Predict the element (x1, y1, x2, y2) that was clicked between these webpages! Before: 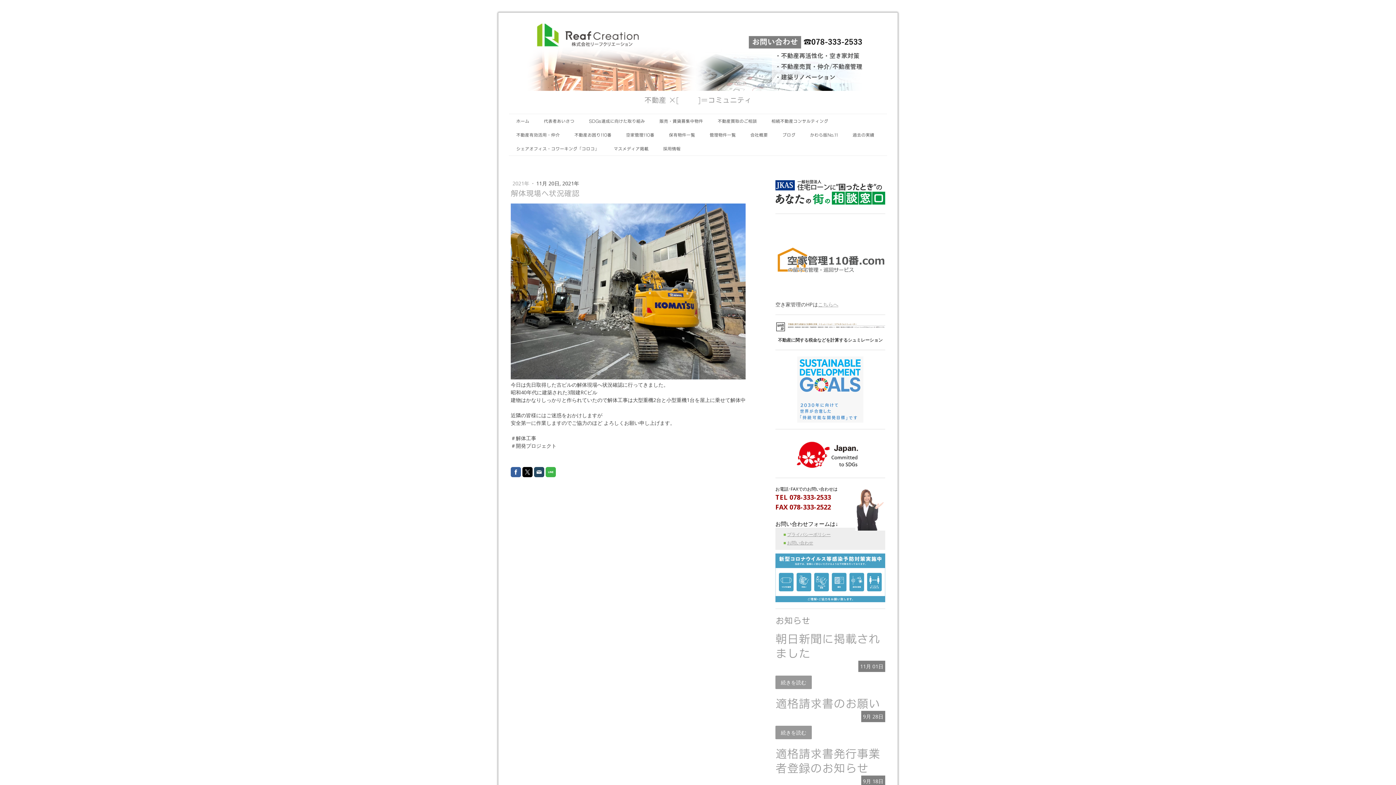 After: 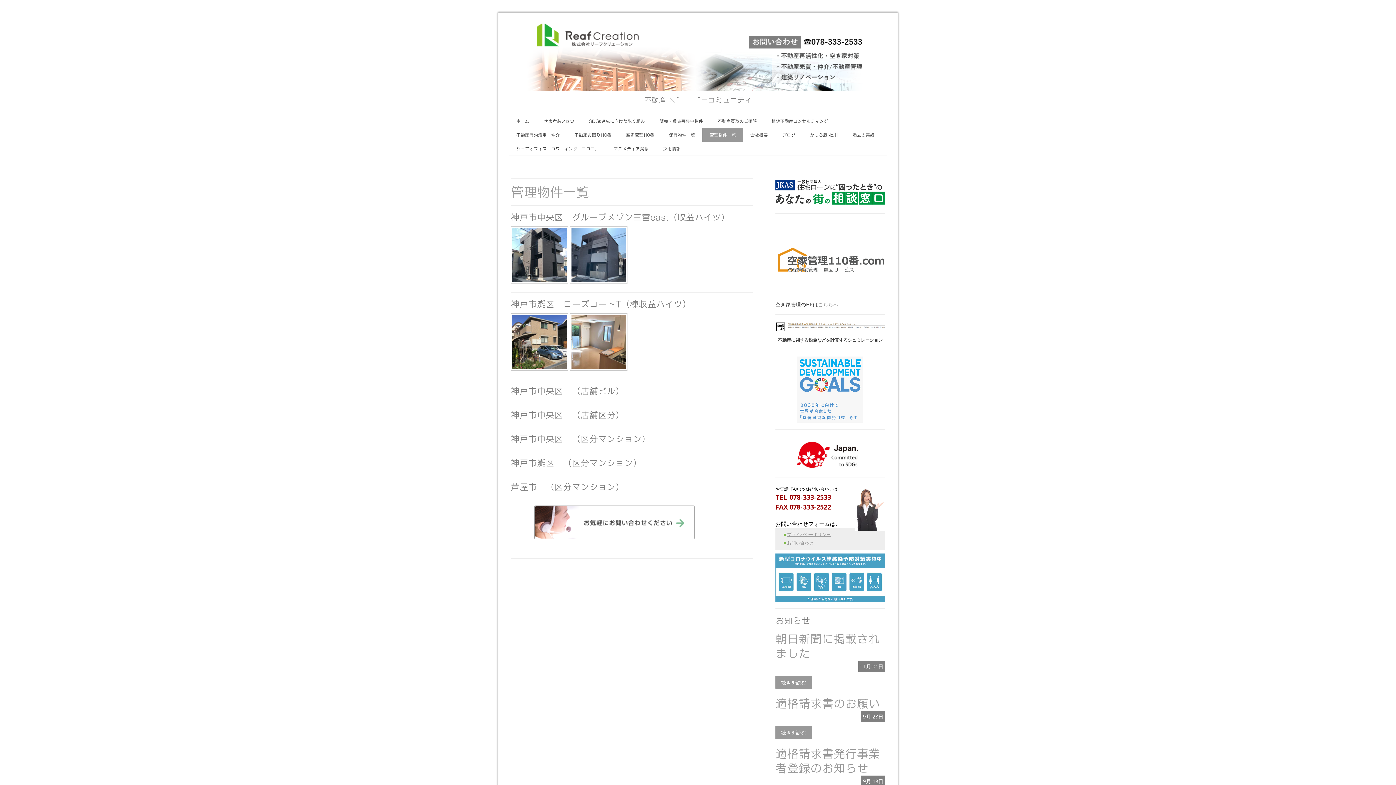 Action: bbox: (702, 127, 743, 141) label: 管理物件一覧